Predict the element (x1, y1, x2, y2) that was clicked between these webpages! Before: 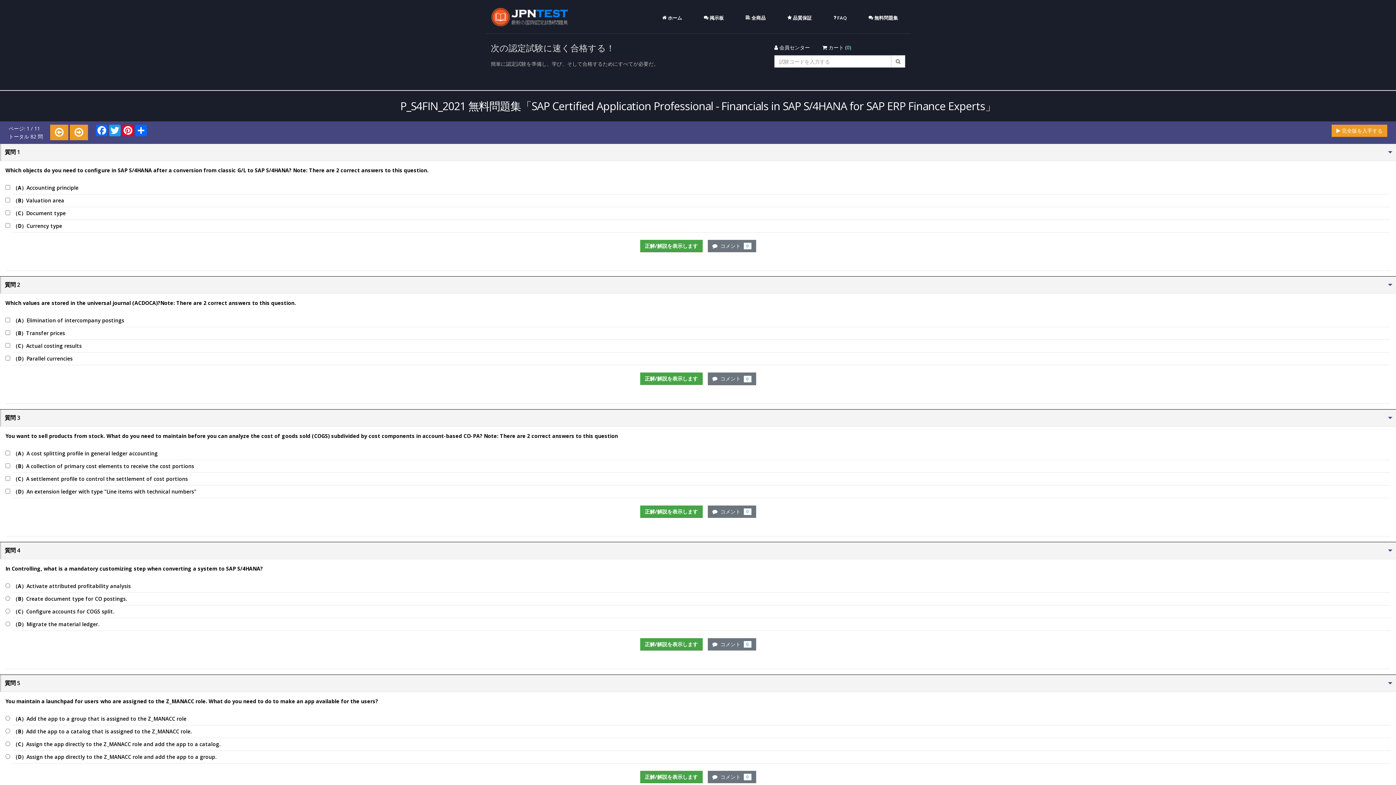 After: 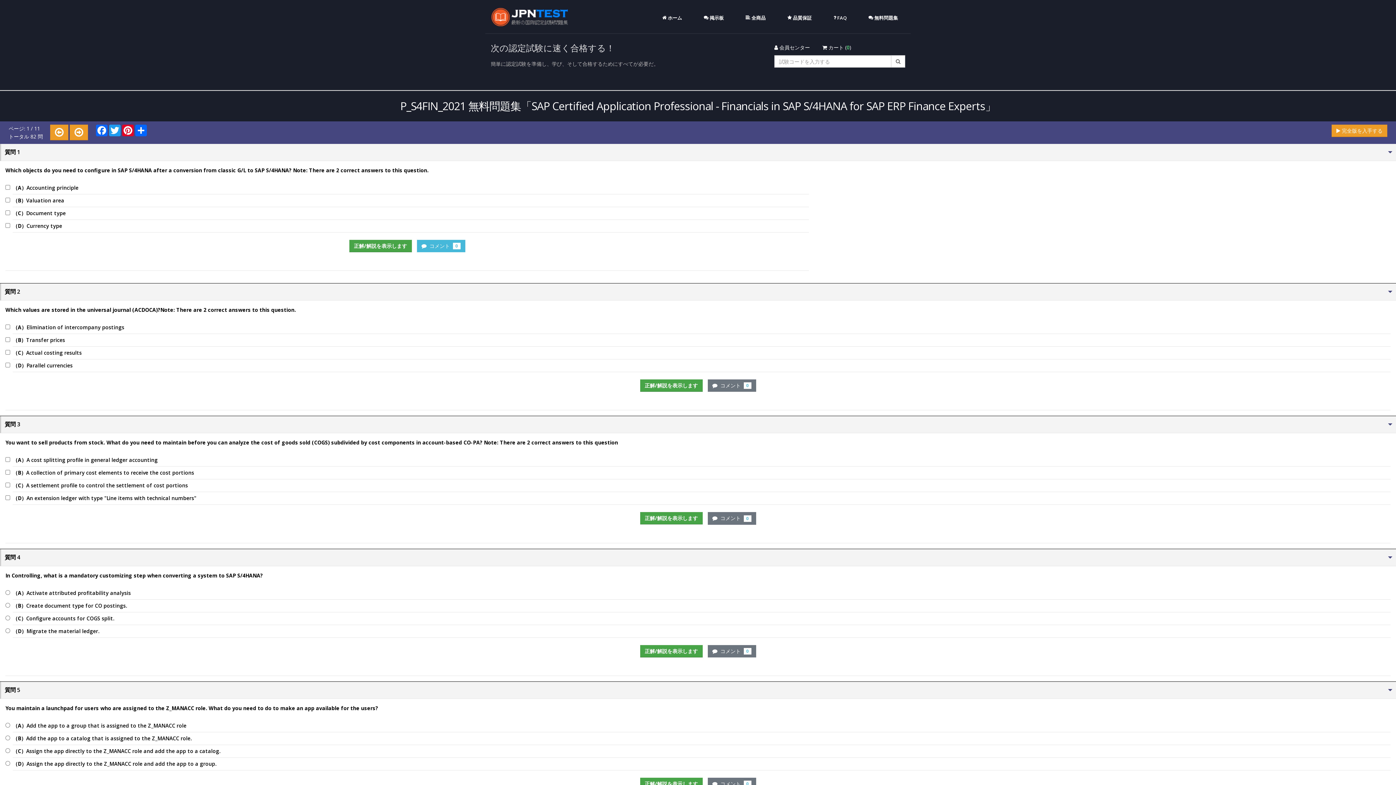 Action: bbox: (707, 240, 756, 252) label:   コメント  0